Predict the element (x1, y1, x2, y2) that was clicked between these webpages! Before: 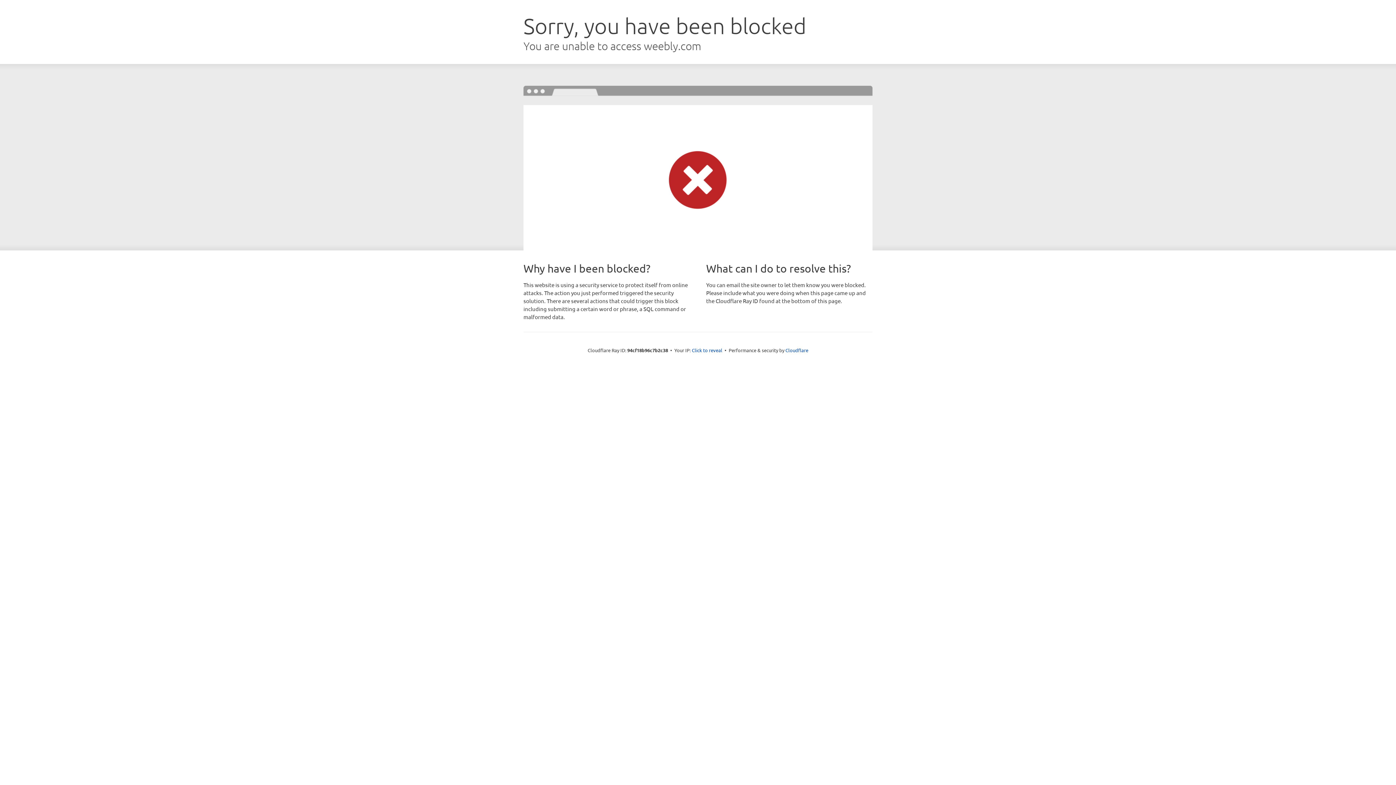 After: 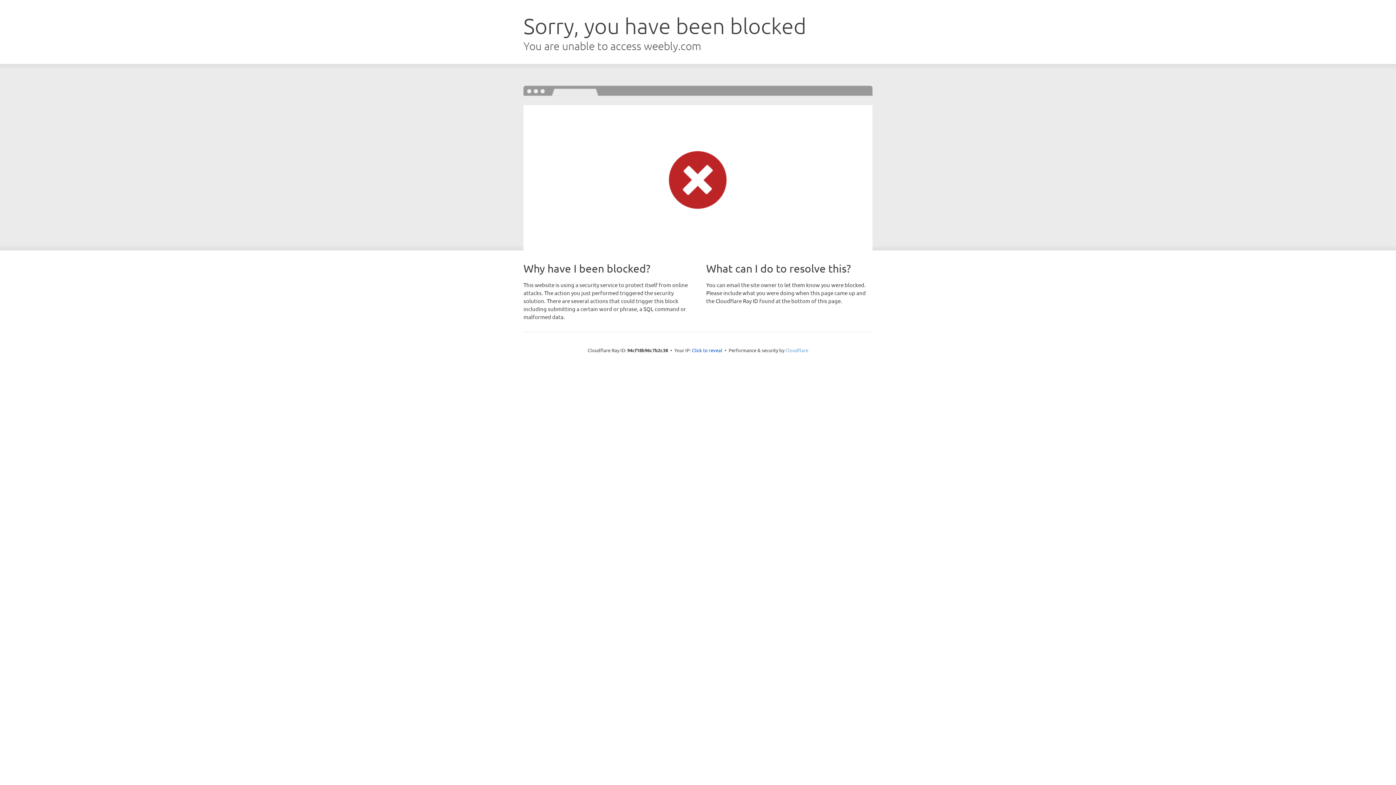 Action: label: Cloudflare bbox: (785, 347, 808, 353)